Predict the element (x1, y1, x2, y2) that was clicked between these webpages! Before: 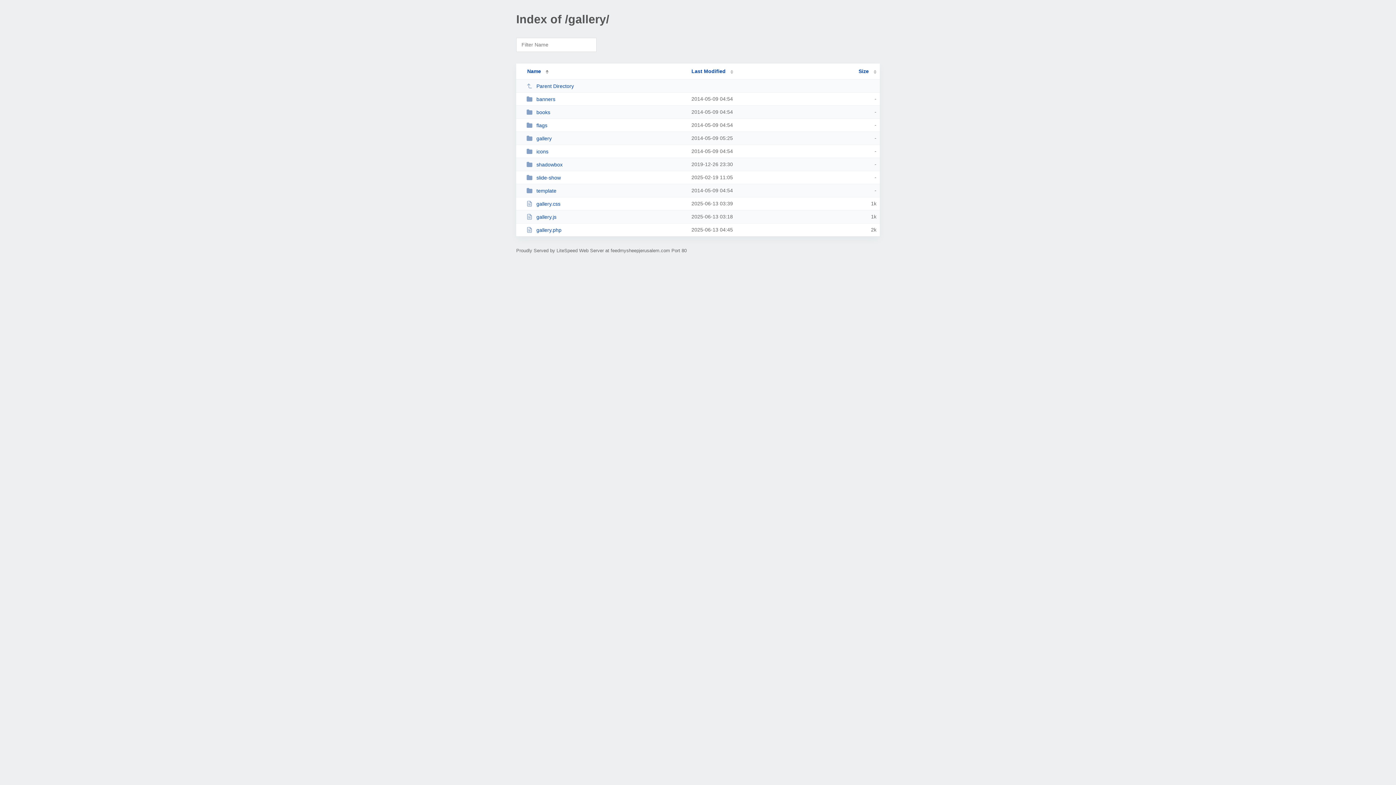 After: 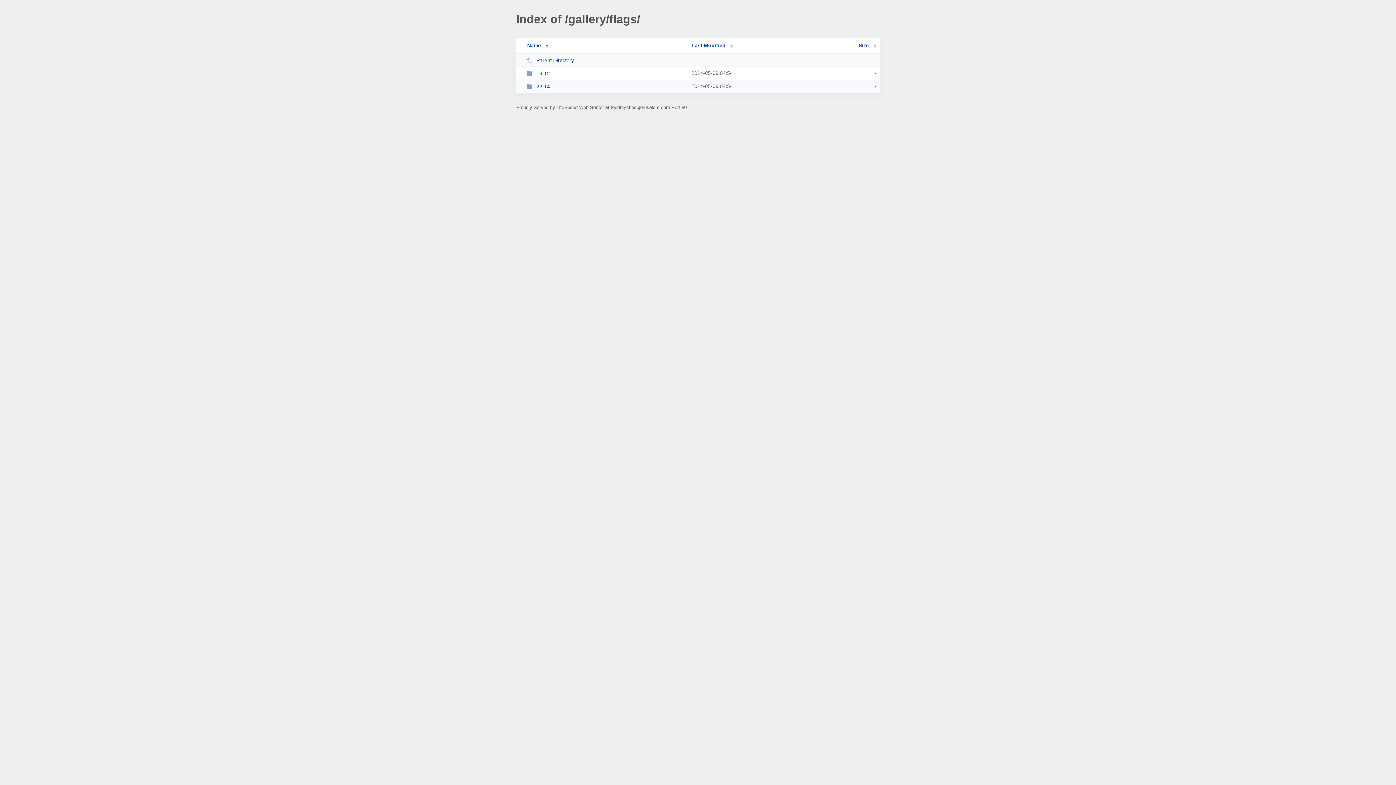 Action: bbox: (526, 122, 685, 128) label: flags